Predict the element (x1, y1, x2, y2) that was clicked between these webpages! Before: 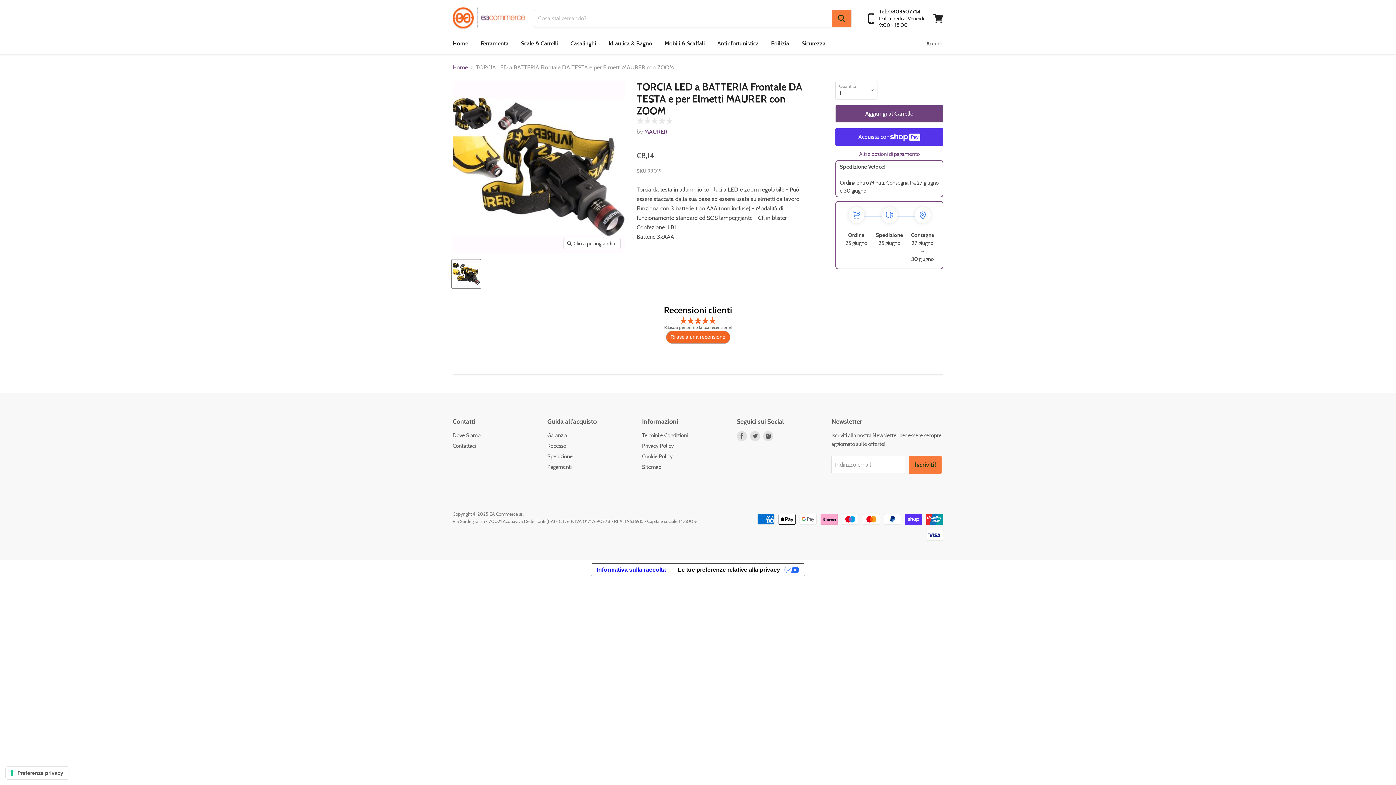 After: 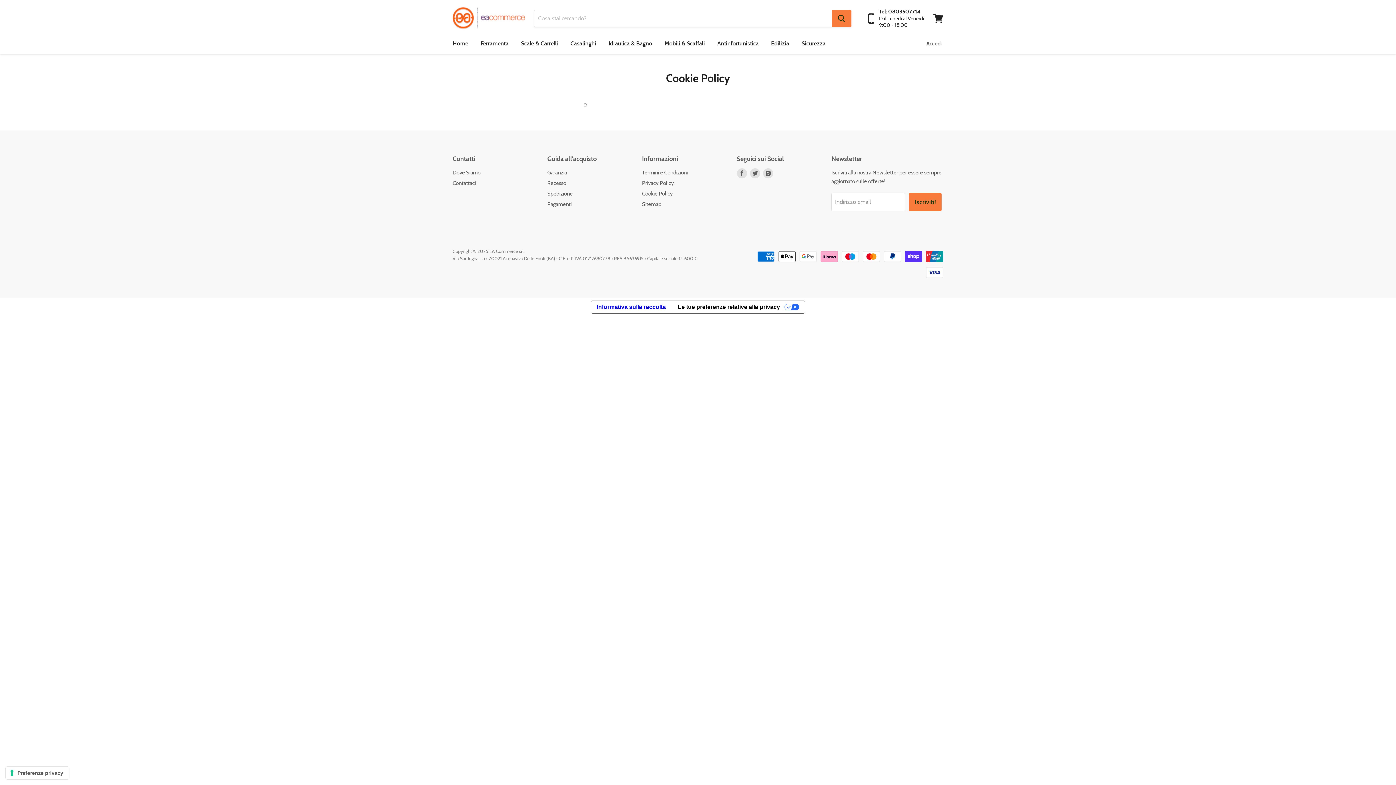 Action: bbox: (642, 453, 673, 459) label: Cookie Policy